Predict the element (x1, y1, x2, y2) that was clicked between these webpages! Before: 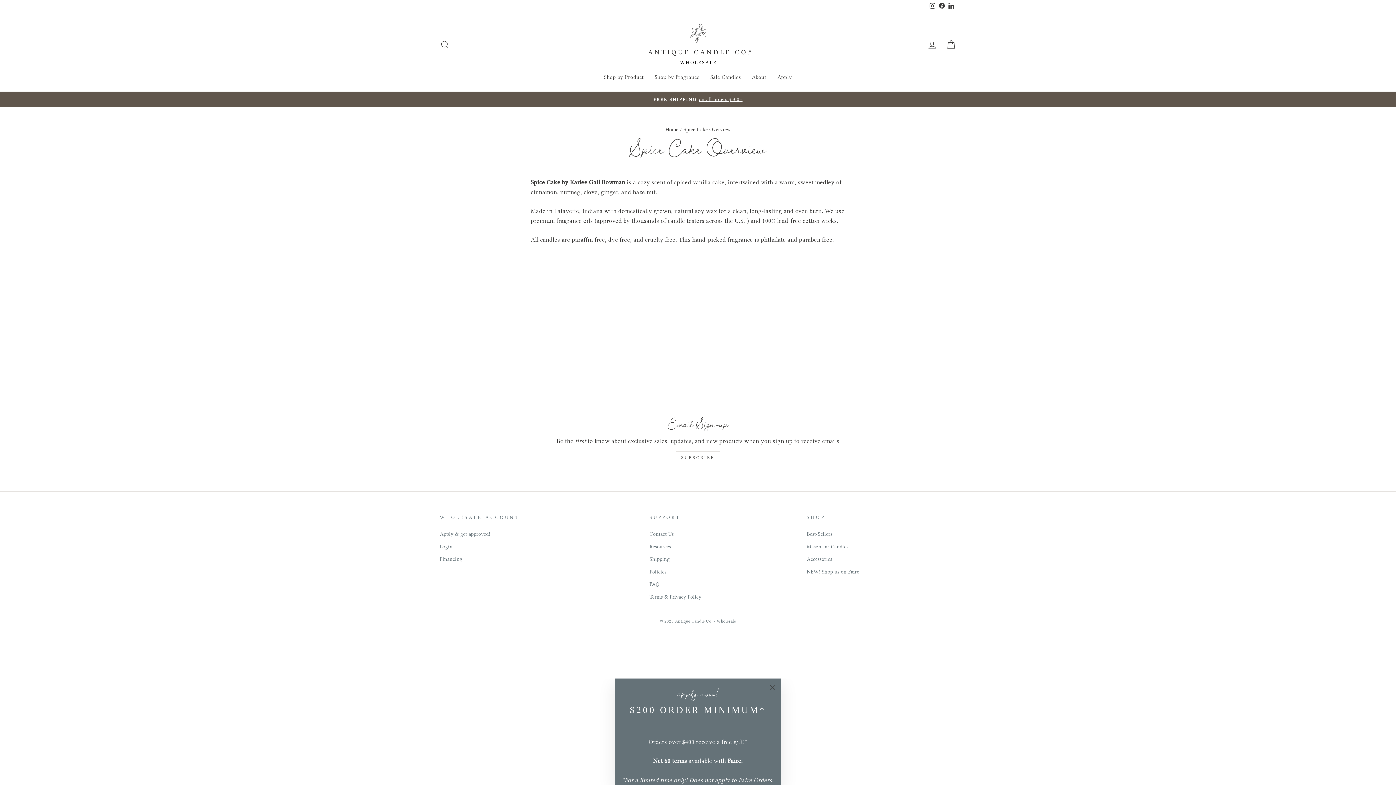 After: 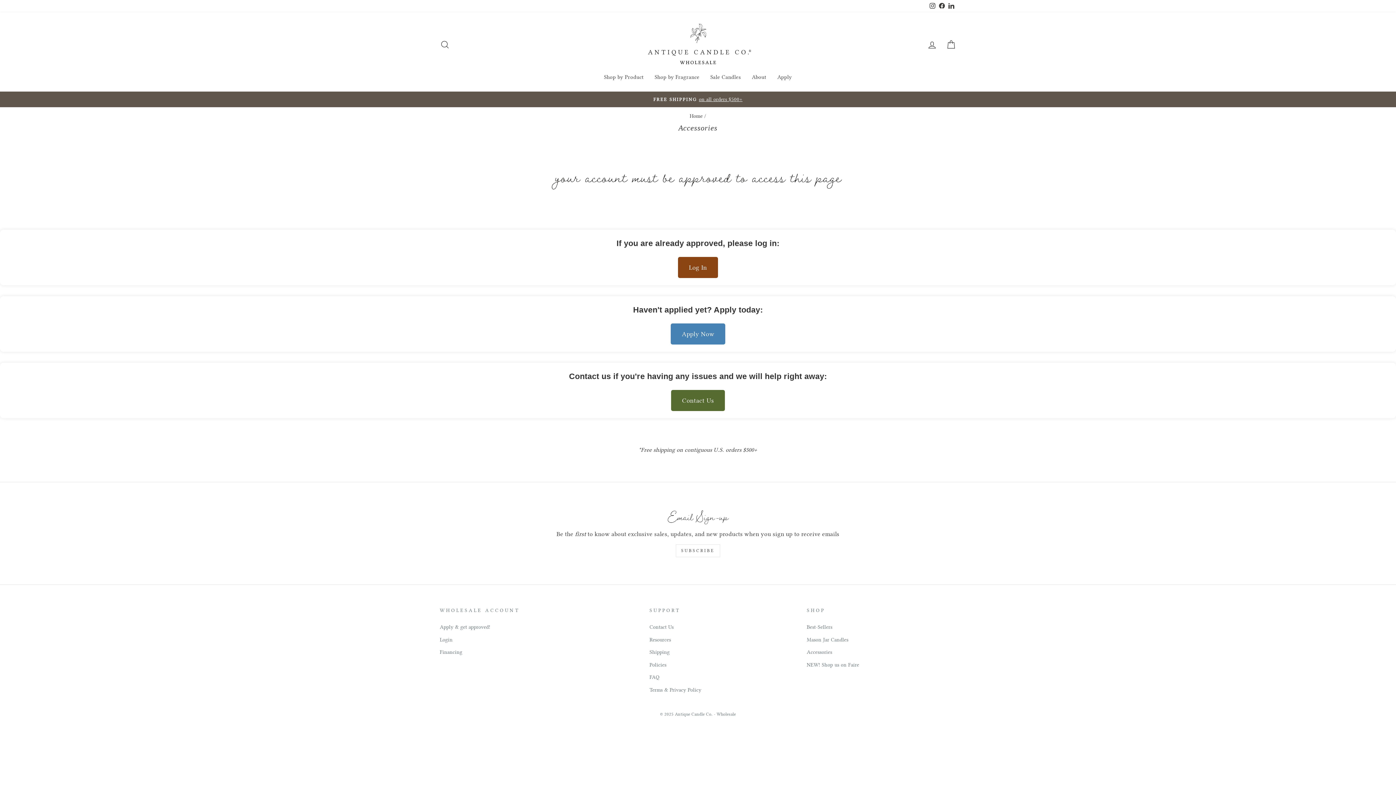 Action: bbox: (807, 553, 832, 565) label: Accessories